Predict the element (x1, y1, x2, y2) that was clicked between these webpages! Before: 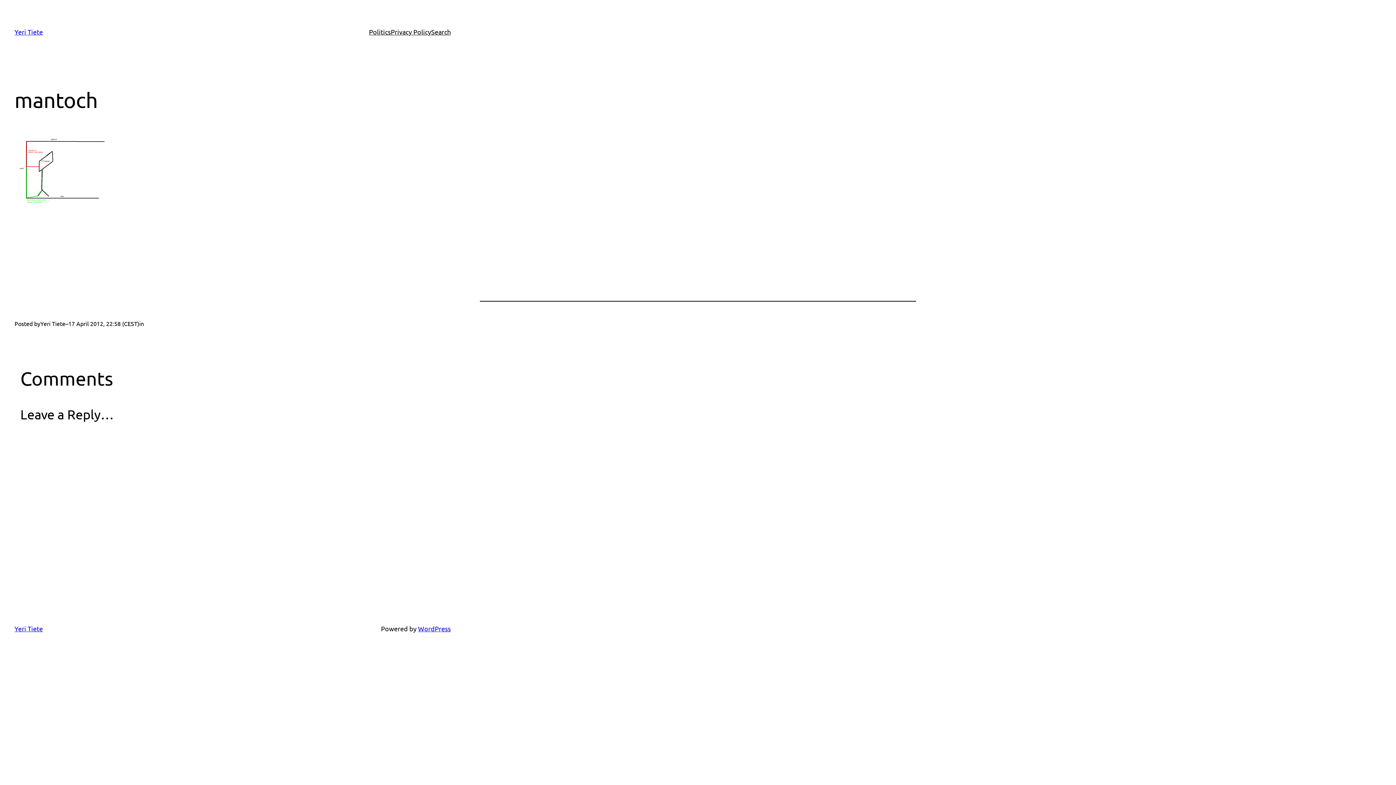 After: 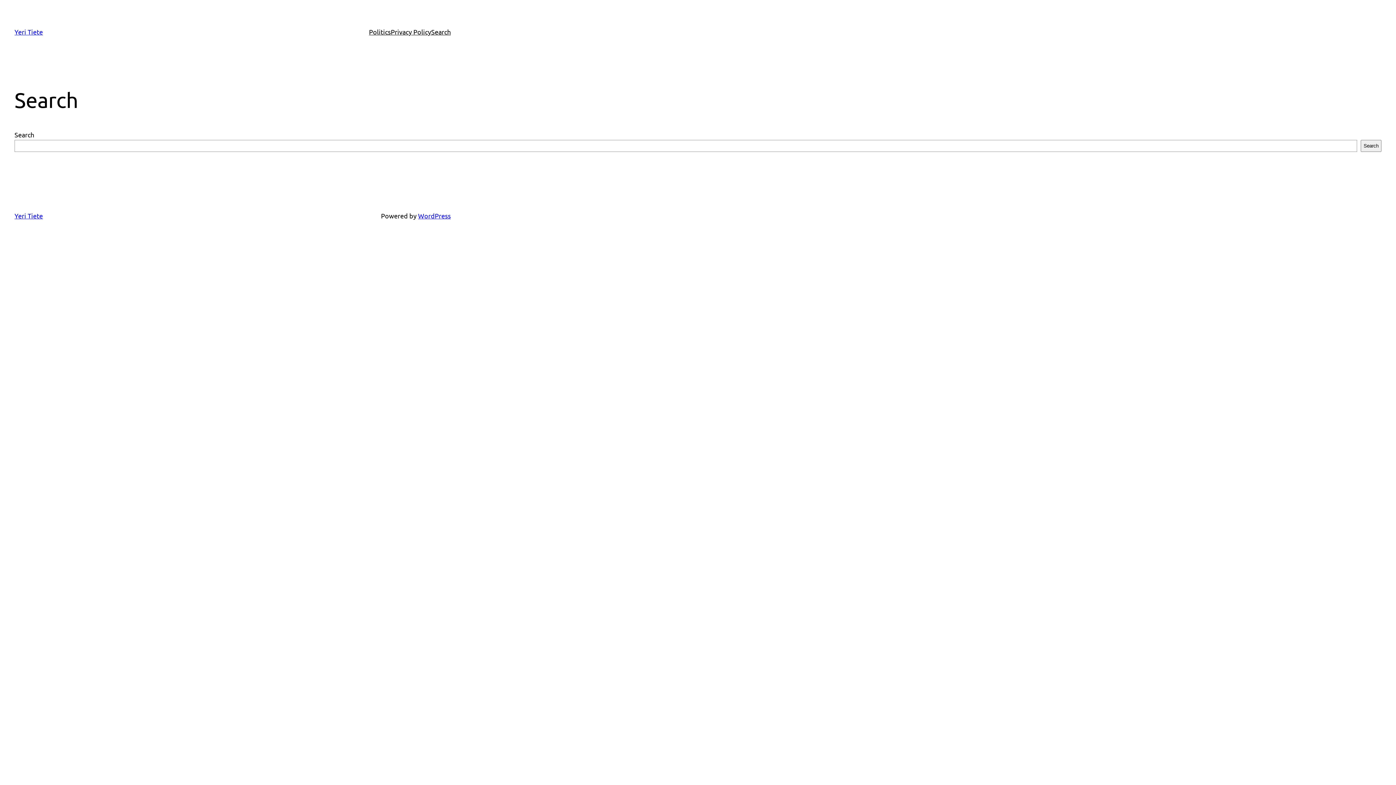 Action: bbox: (431, 26, 450, 37) label: Search